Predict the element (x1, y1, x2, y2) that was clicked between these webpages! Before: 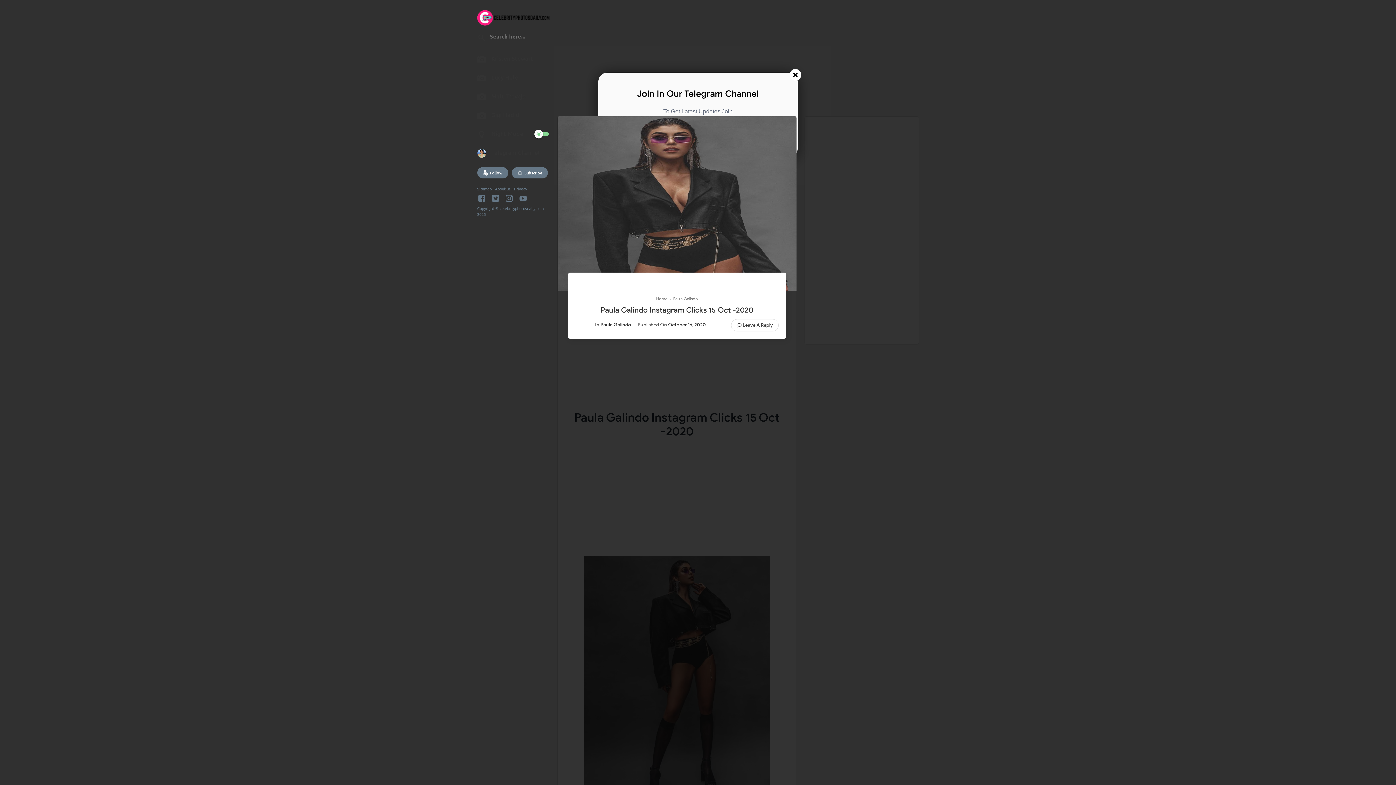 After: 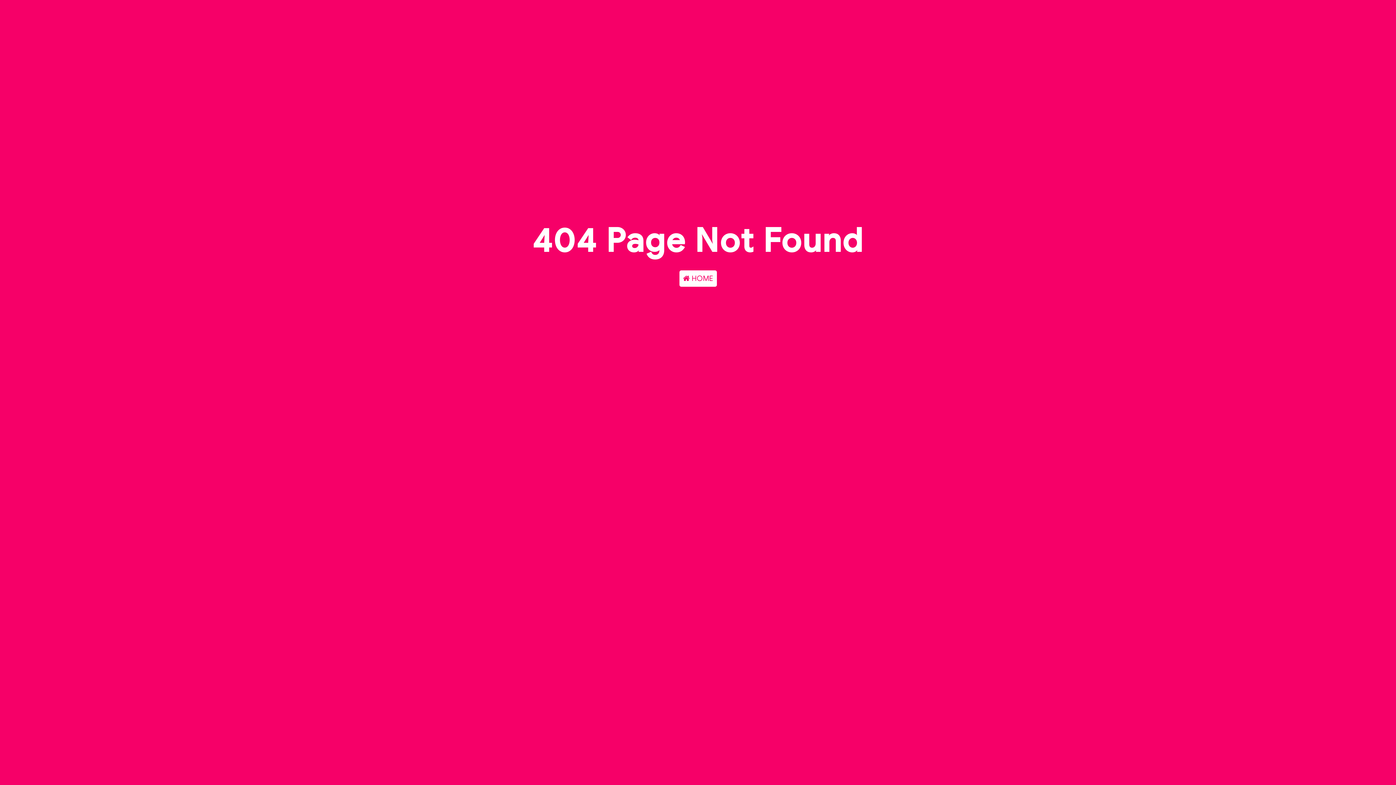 Action: bbox: (495, 185, 510, 191) label: About us